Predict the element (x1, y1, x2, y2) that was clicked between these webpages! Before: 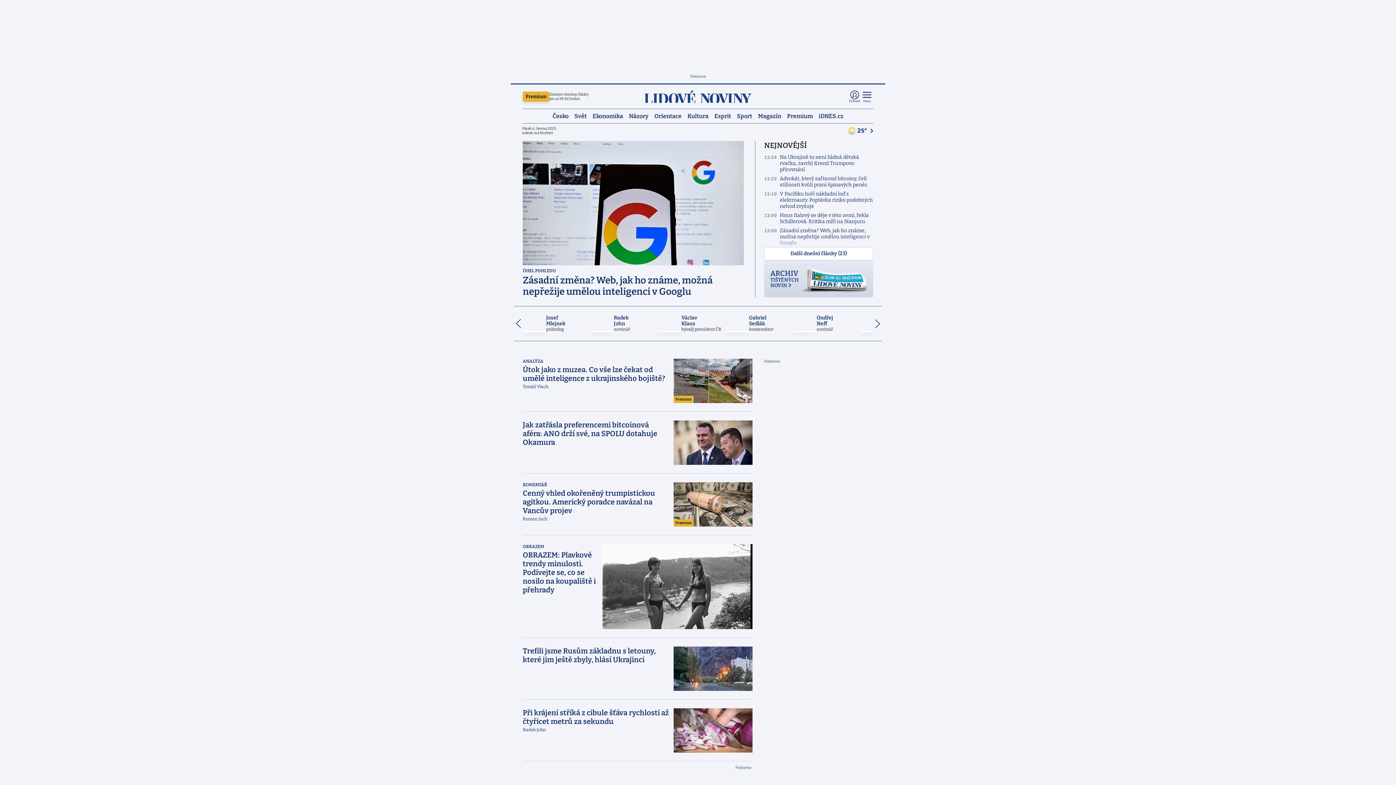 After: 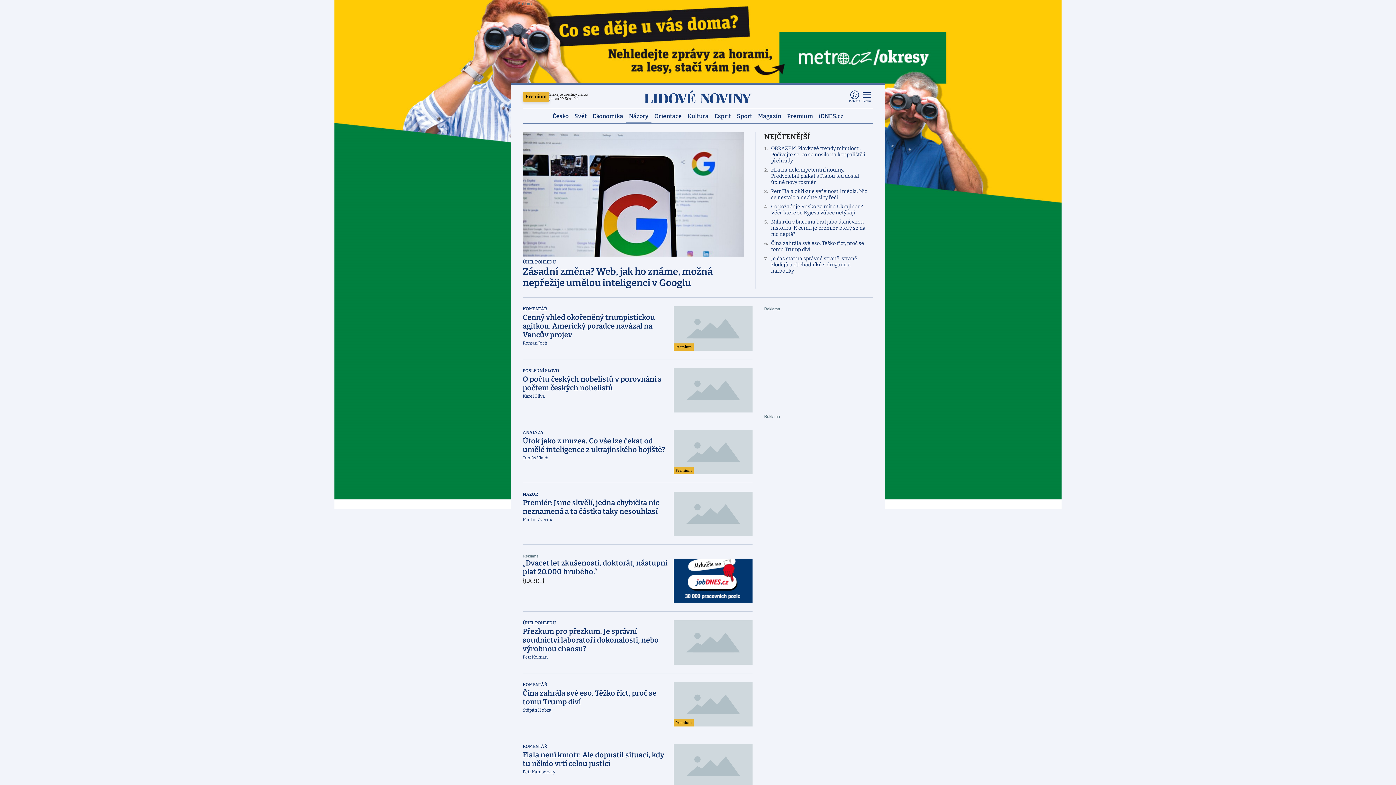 Action: bbox: (626, 109, 651, 123) label: Názory